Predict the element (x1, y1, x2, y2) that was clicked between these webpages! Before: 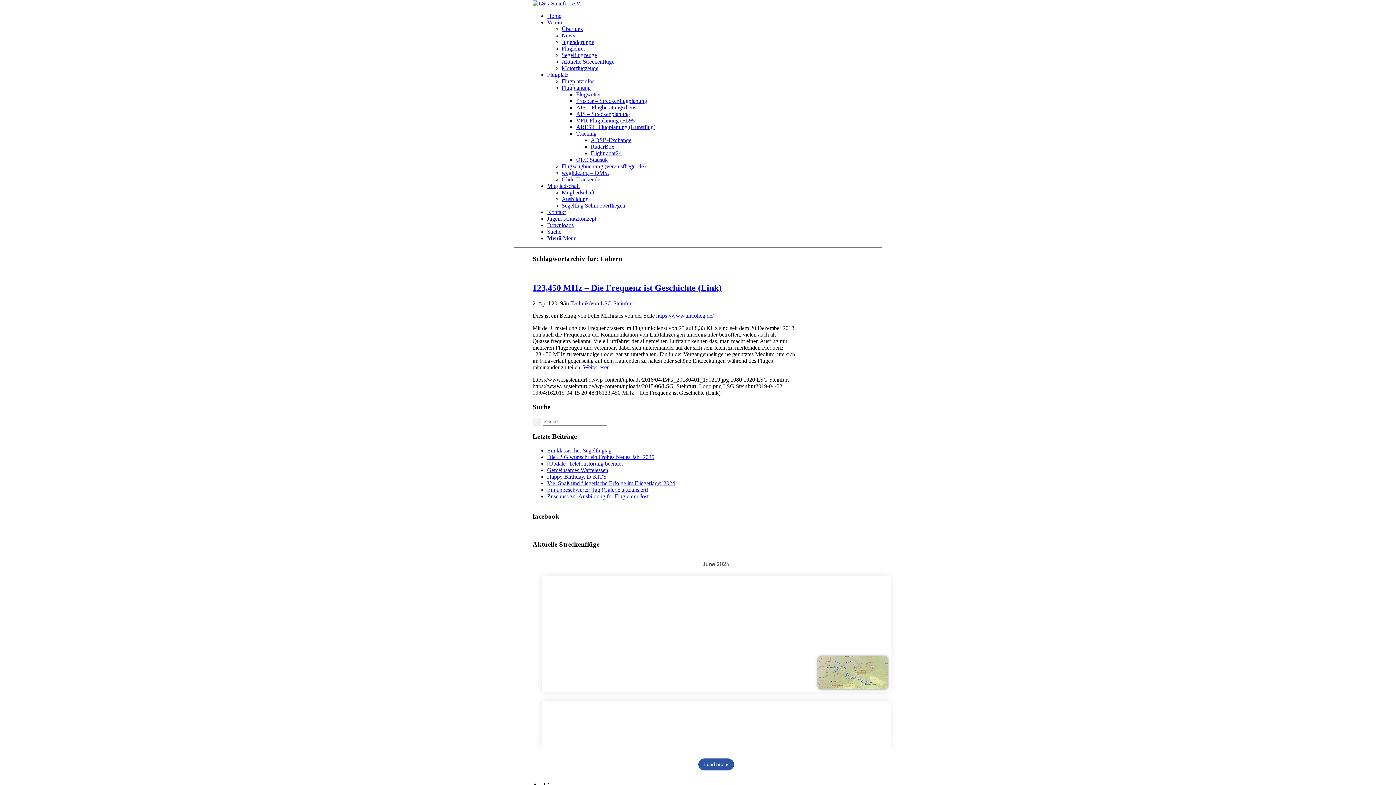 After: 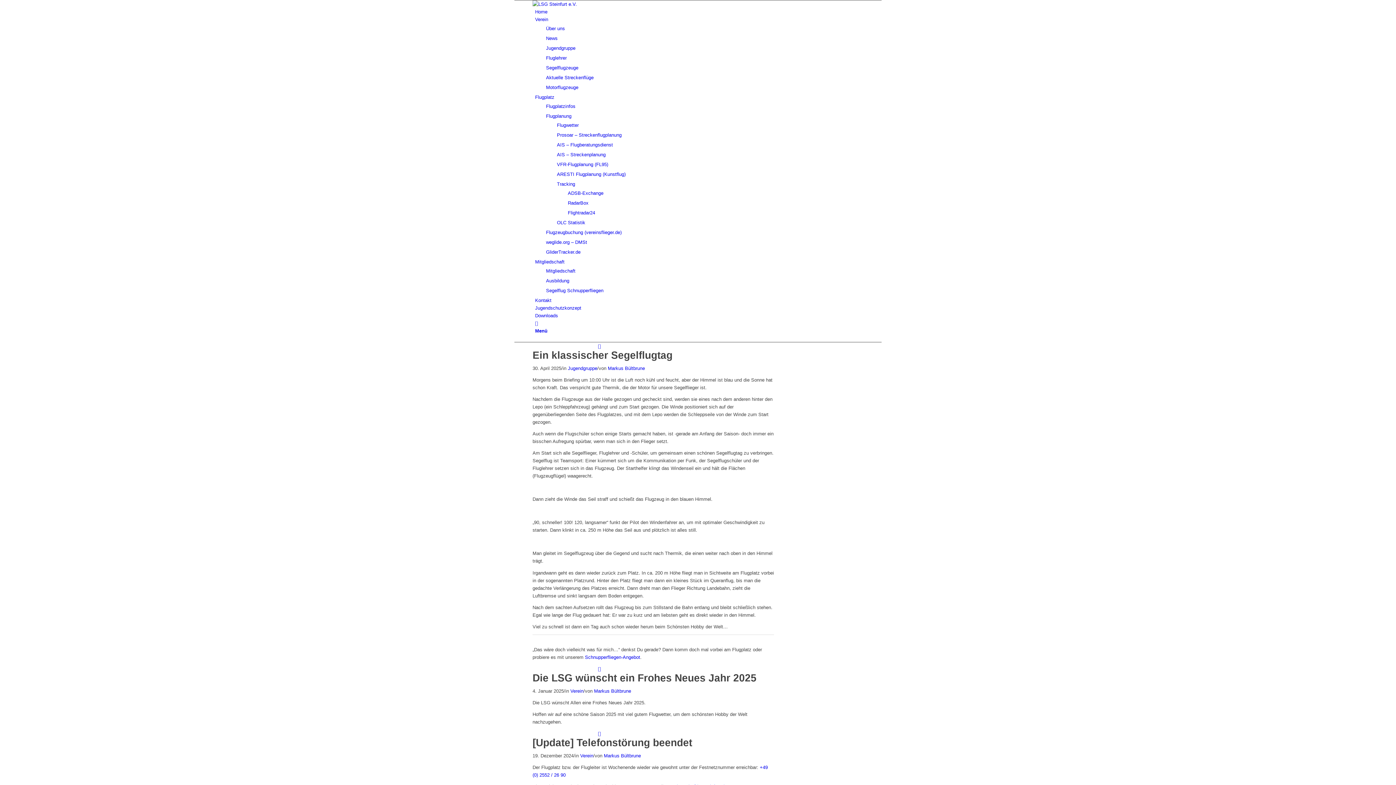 Action: label: News bbox: (561, 32, 575, 38)